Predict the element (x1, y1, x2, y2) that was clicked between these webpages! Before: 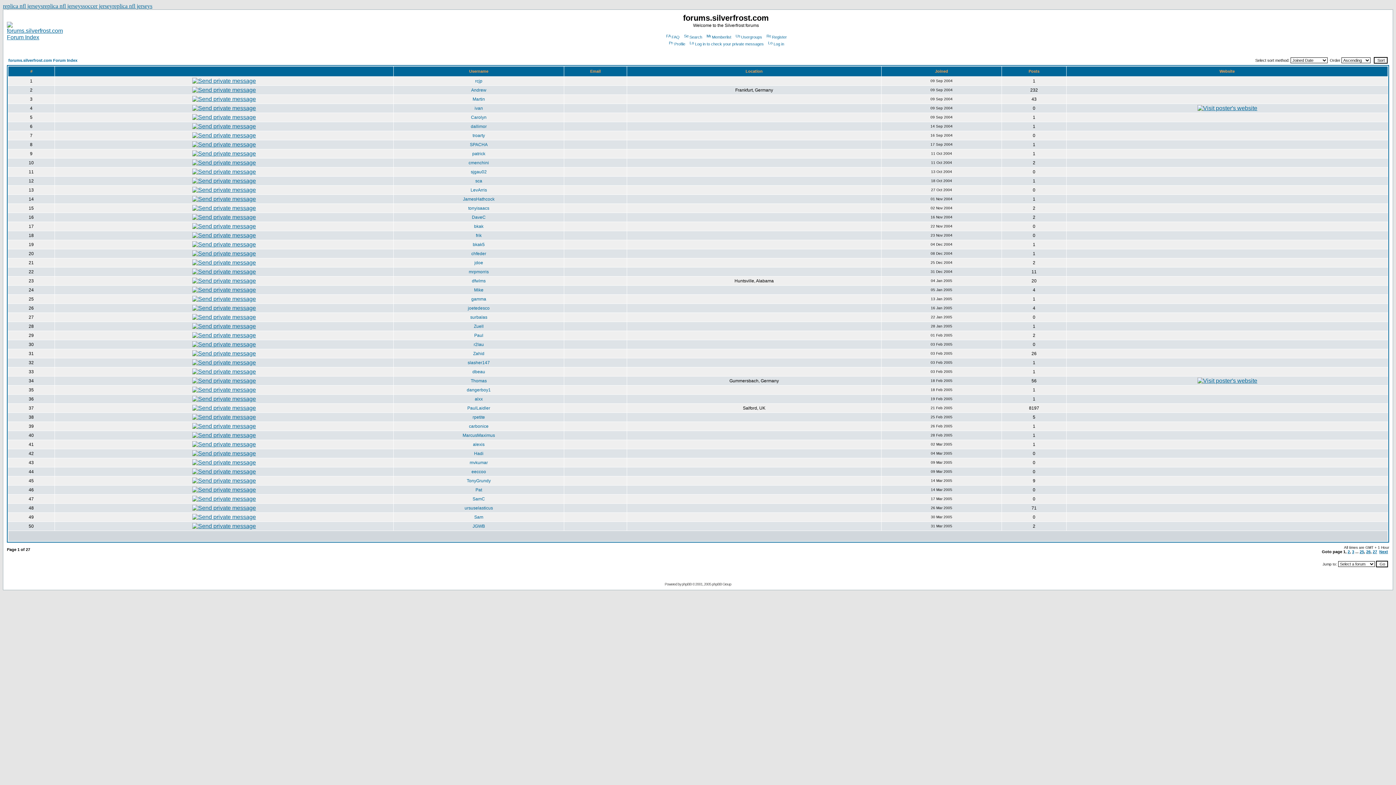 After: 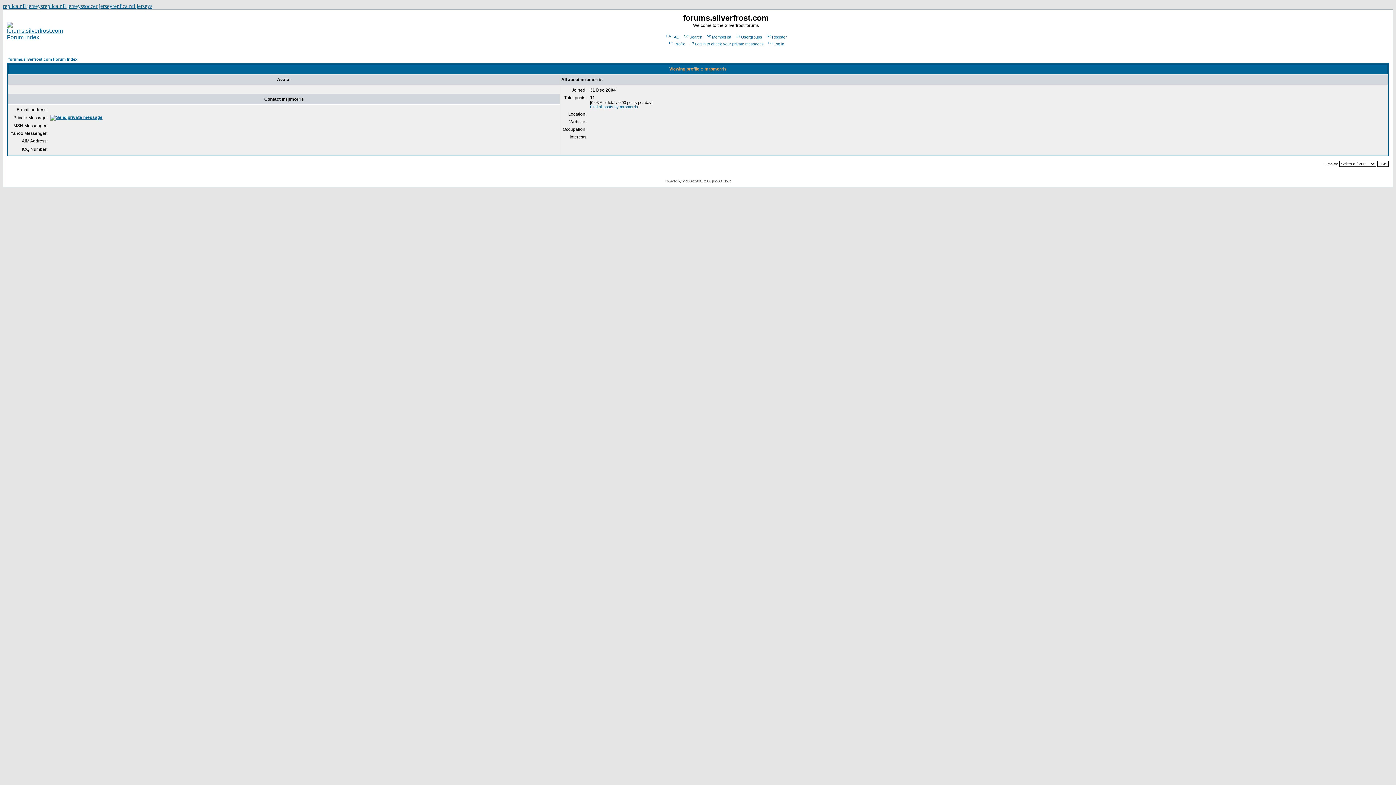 Action: label: mrpmorris bbox: (468, 269, 488, 274)